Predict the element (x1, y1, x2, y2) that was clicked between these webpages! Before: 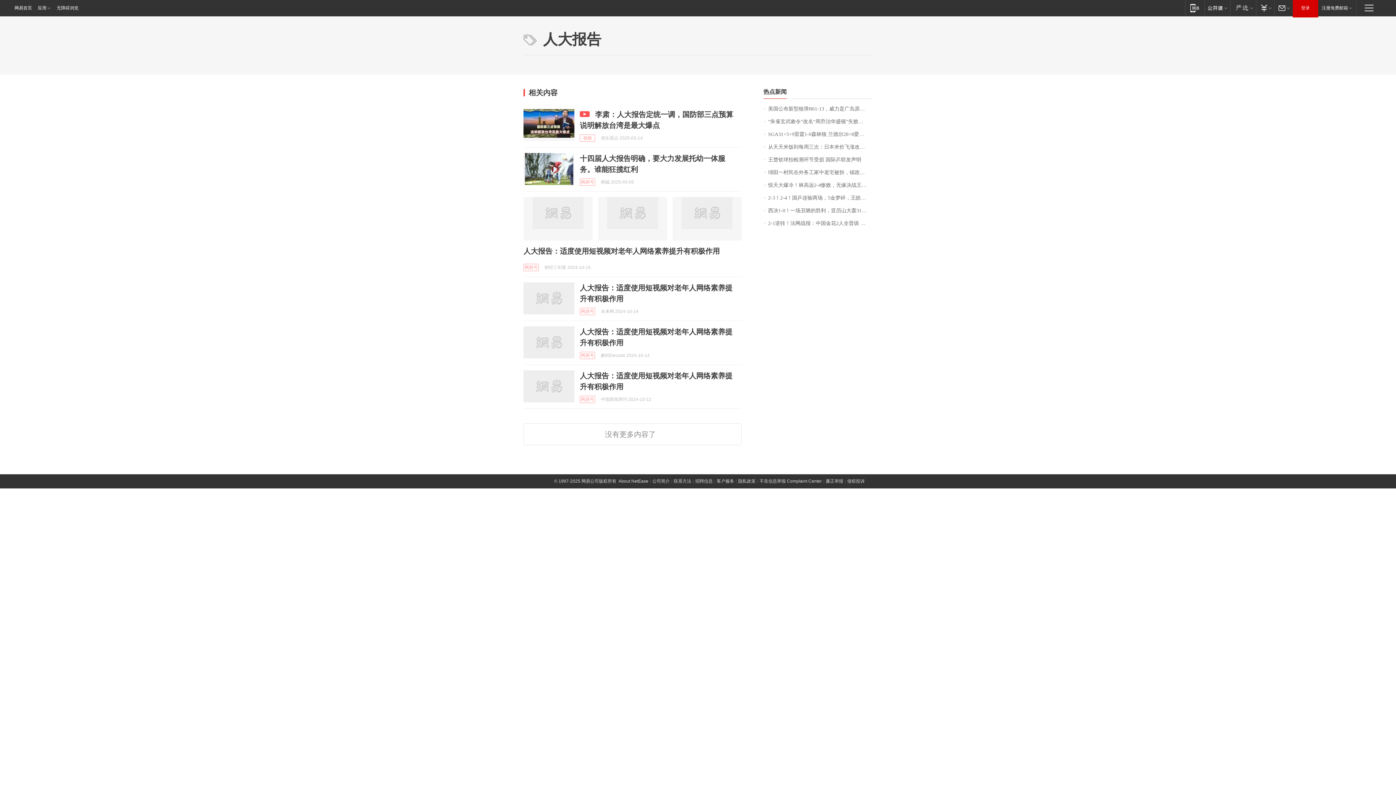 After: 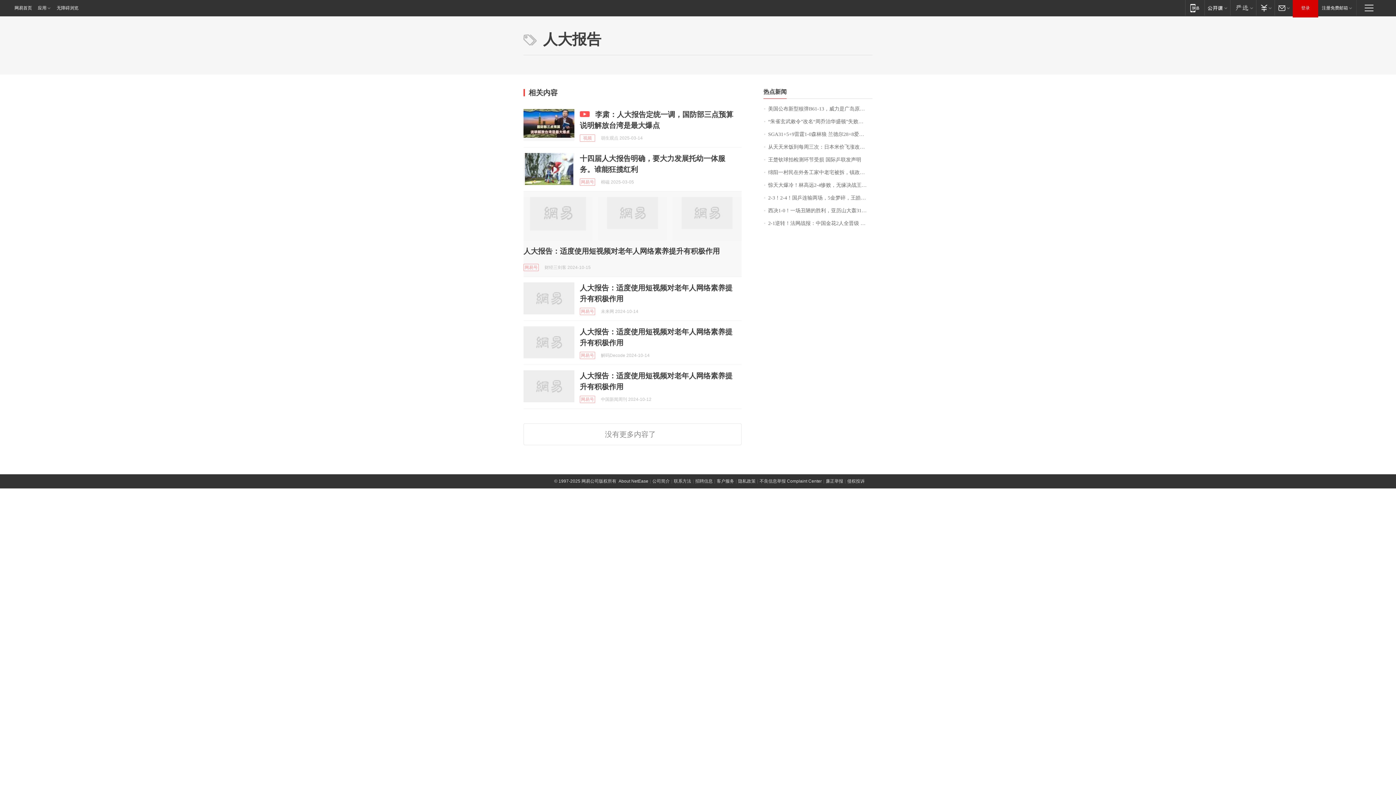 Action: bbox: (523, 197, 592, 240)